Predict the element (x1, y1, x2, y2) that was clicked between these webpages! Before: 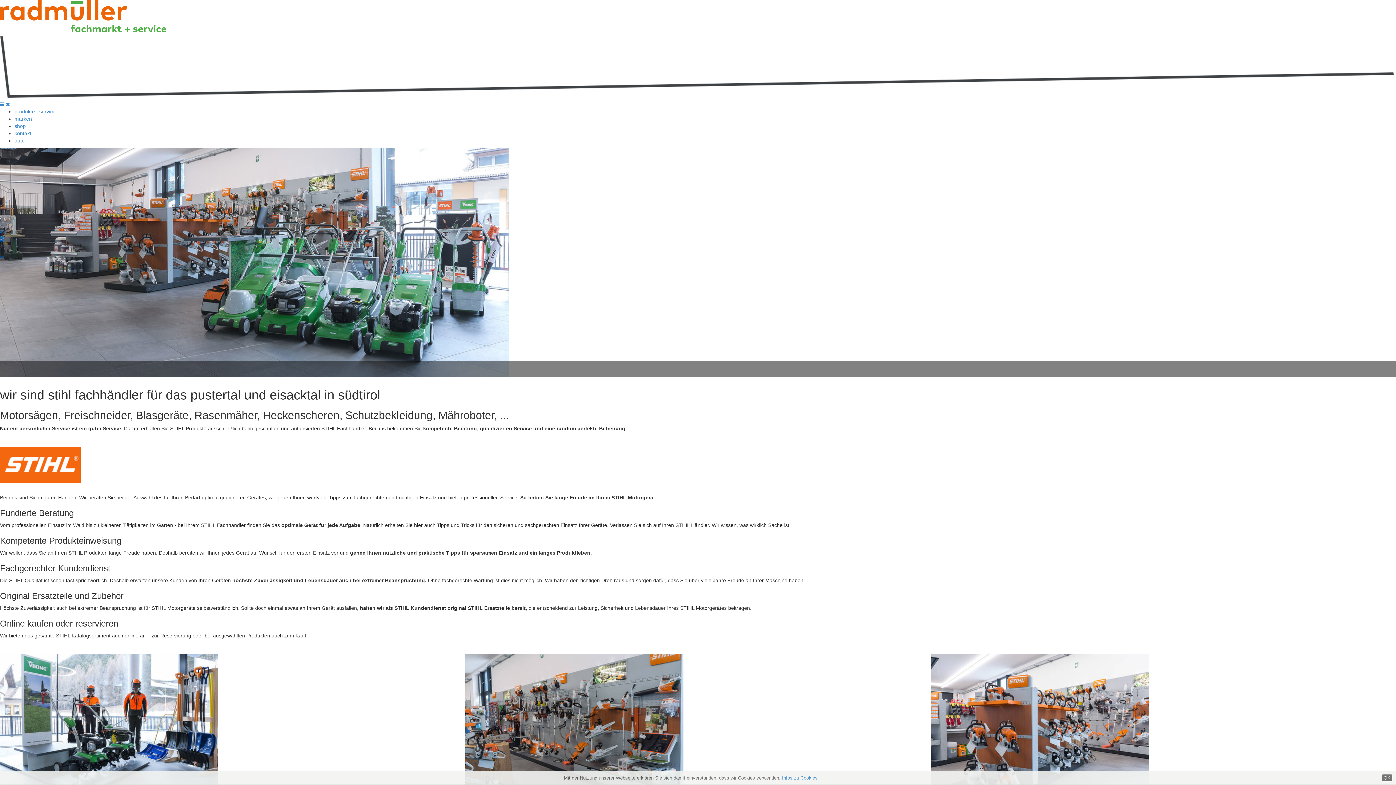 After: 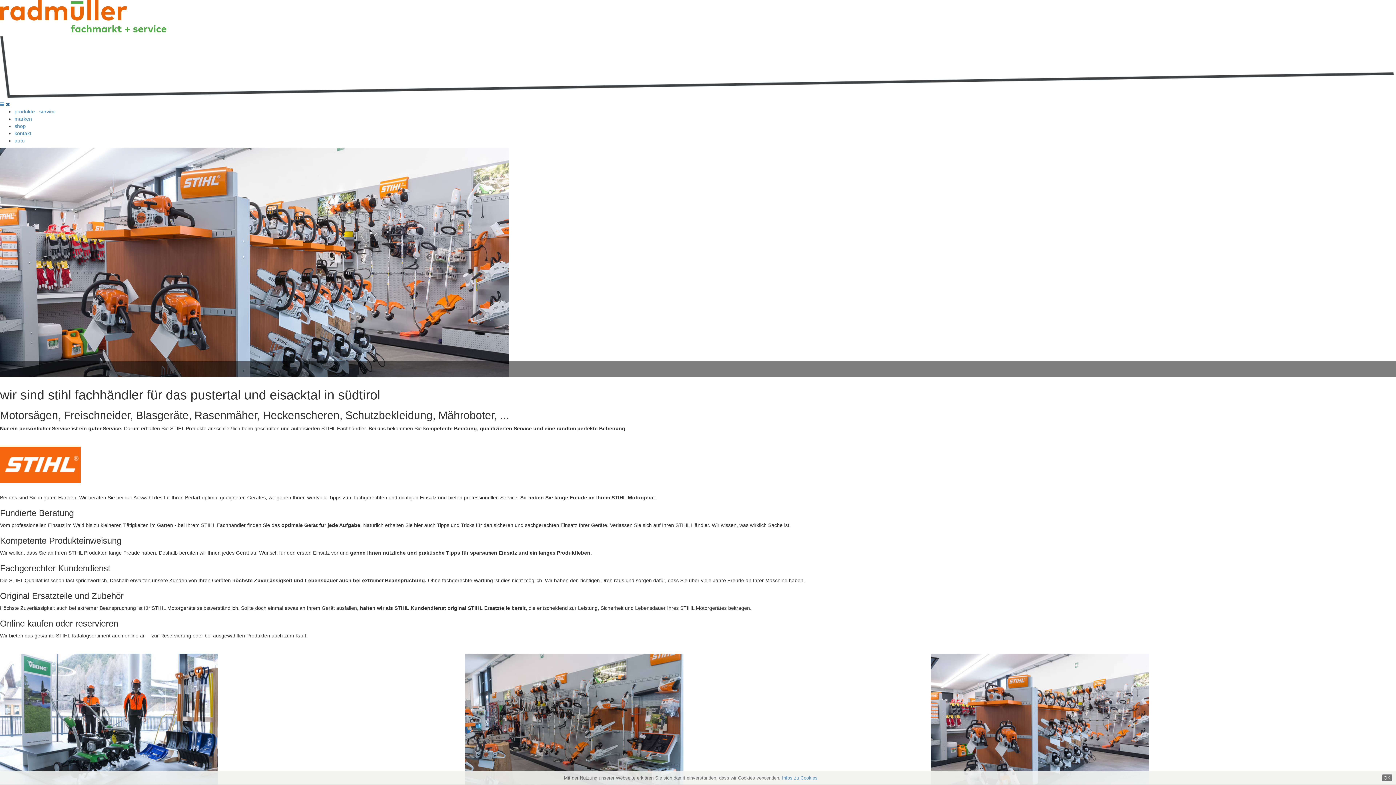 Action: bbox: (5, 101, 9, 107)